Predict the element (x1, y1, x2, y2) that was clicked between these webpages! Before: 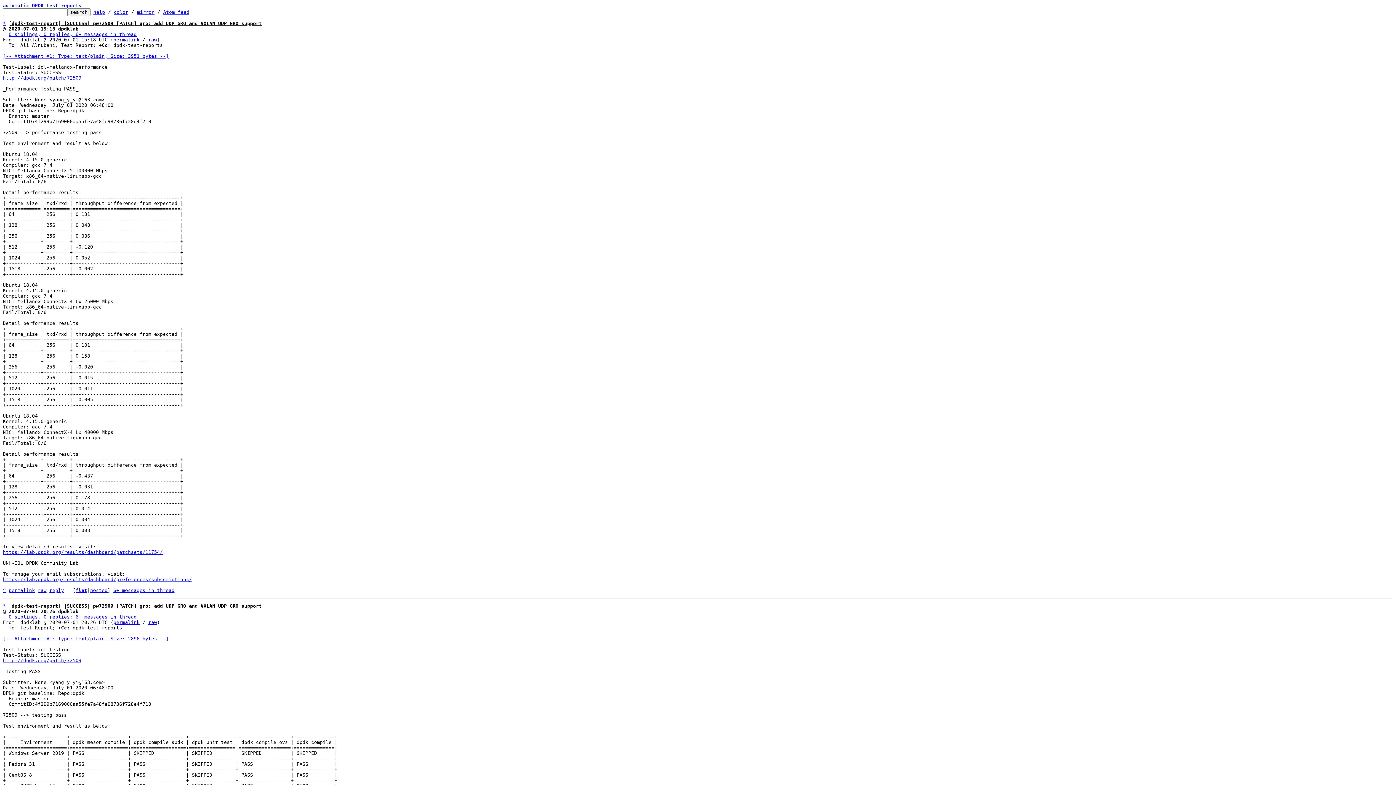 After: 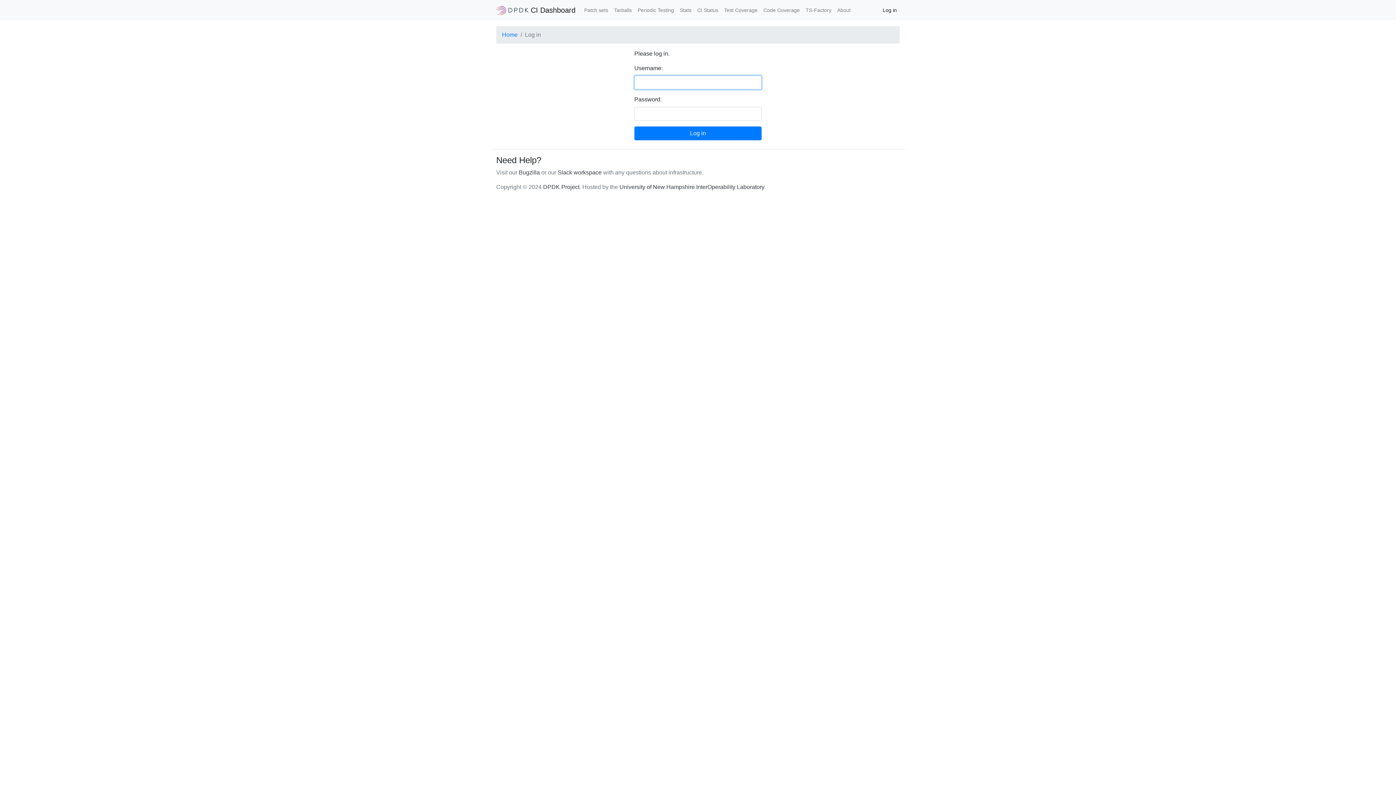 Action: bbox: (2, 577, 192, 582) label: https://lab.dpdk.org/results/dashboard/preferences/subscriptions/